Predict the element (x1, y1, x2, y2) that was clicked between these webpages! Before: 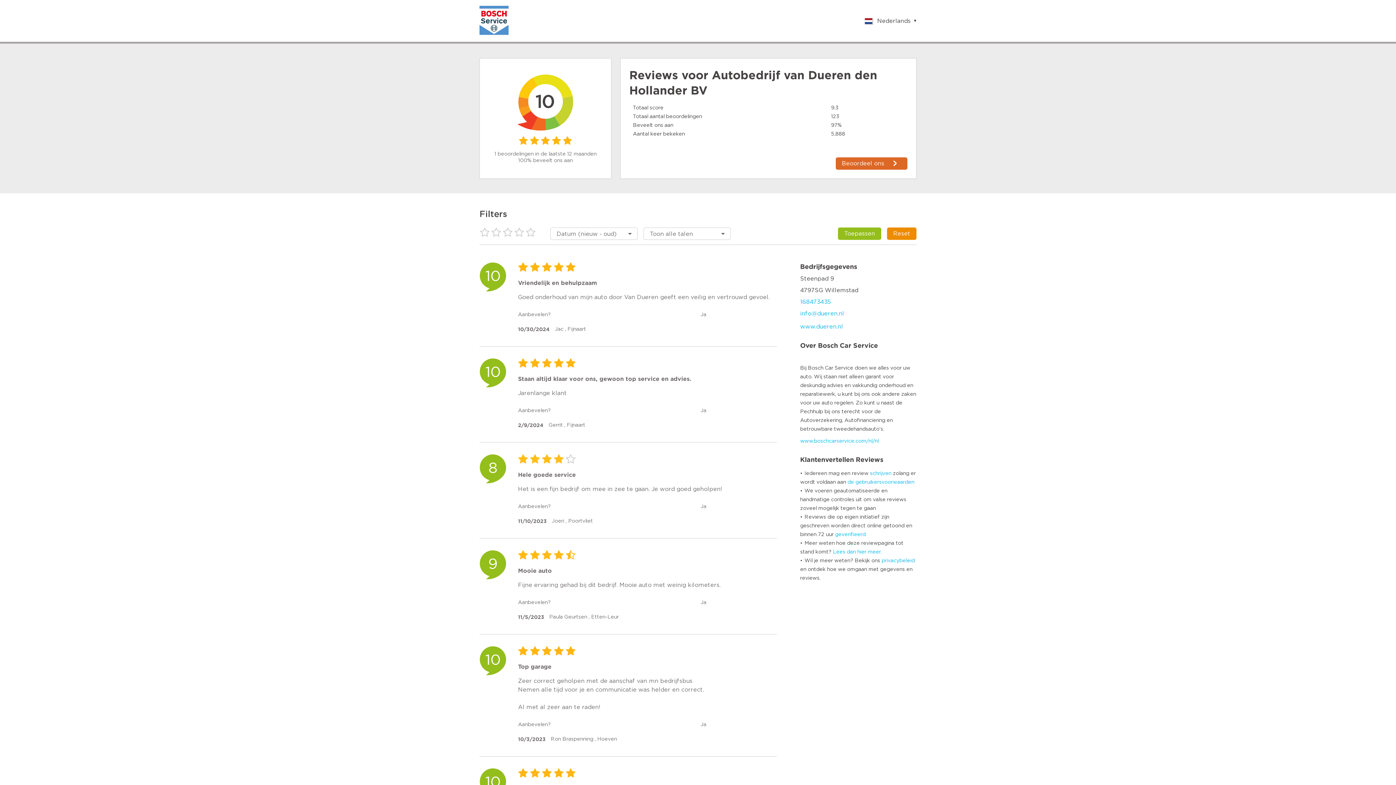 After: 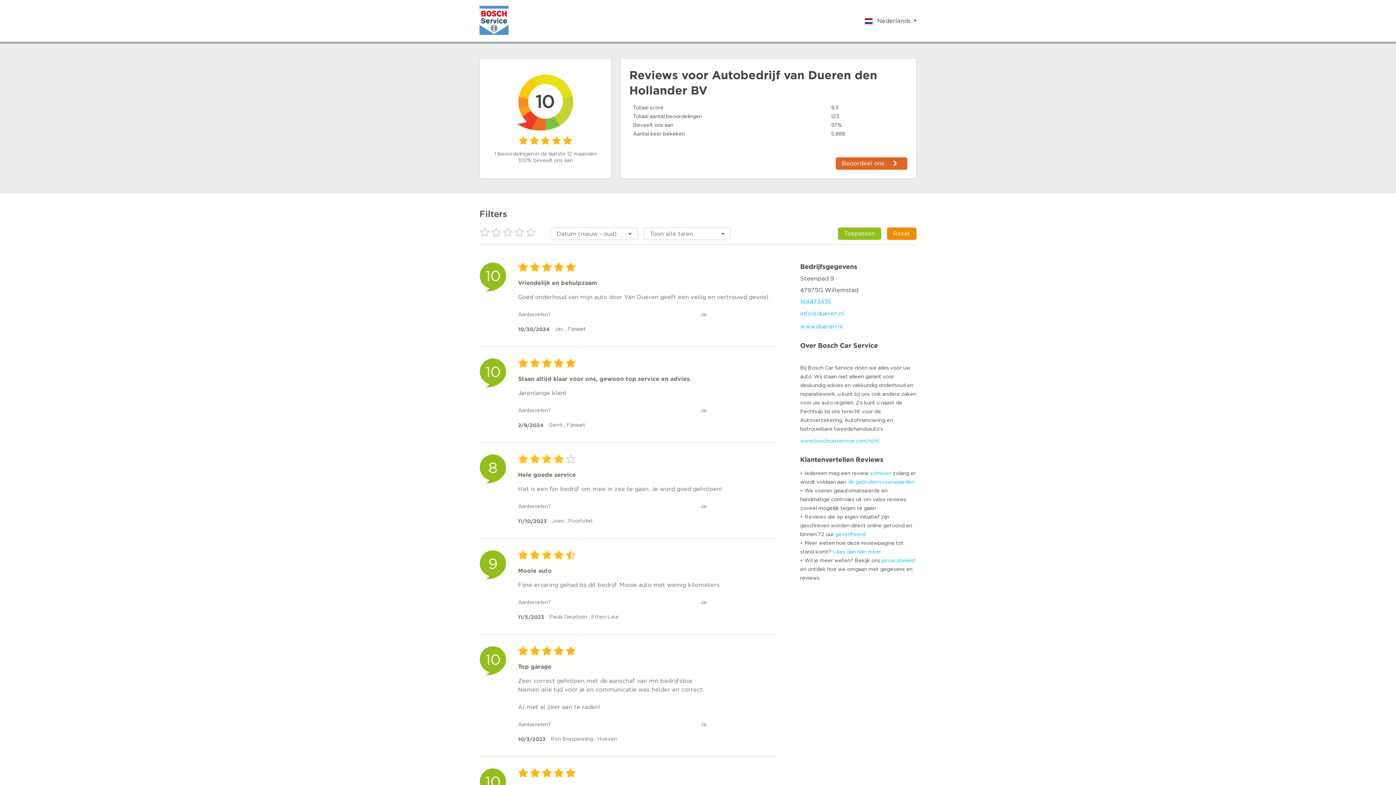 Action: label: info@dueren.nl bbox: (800, 310, 844, 316)